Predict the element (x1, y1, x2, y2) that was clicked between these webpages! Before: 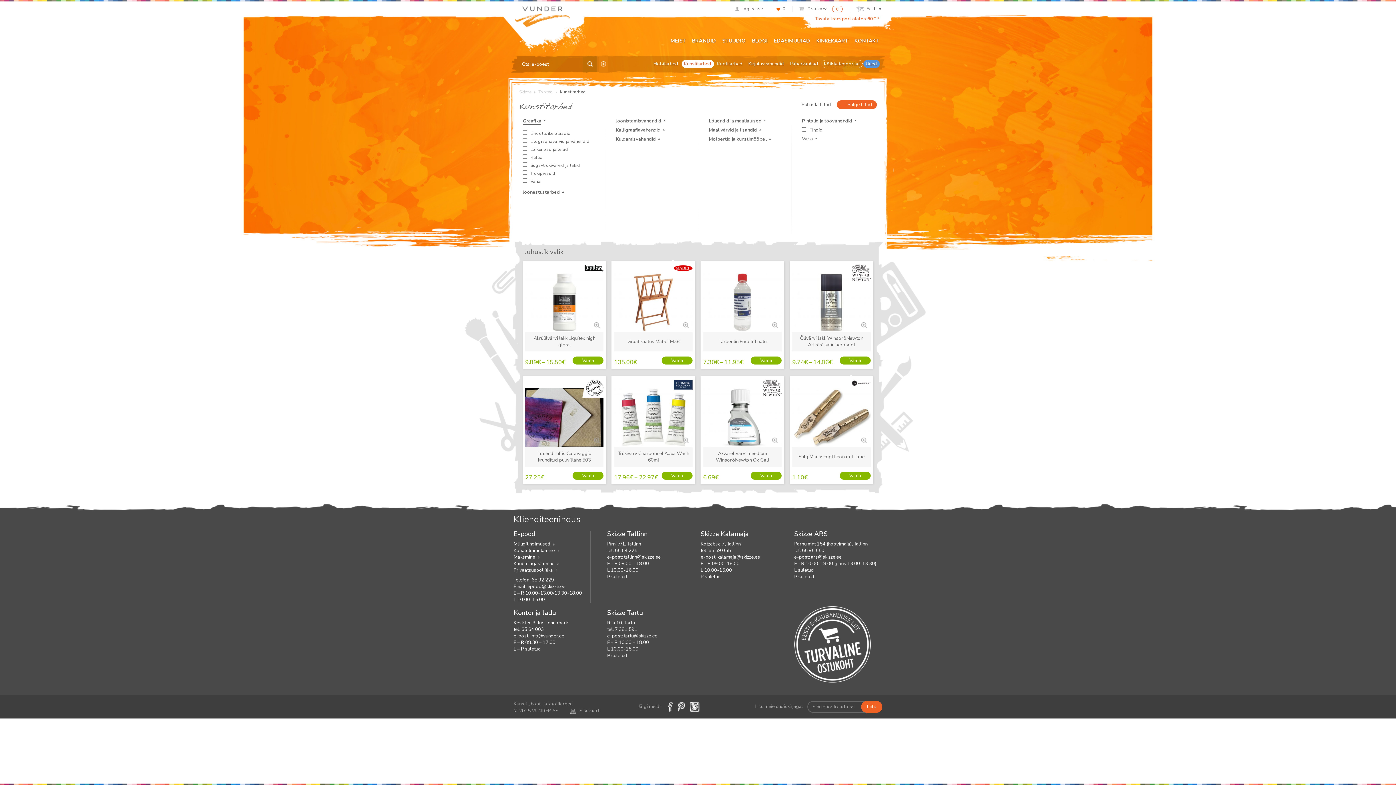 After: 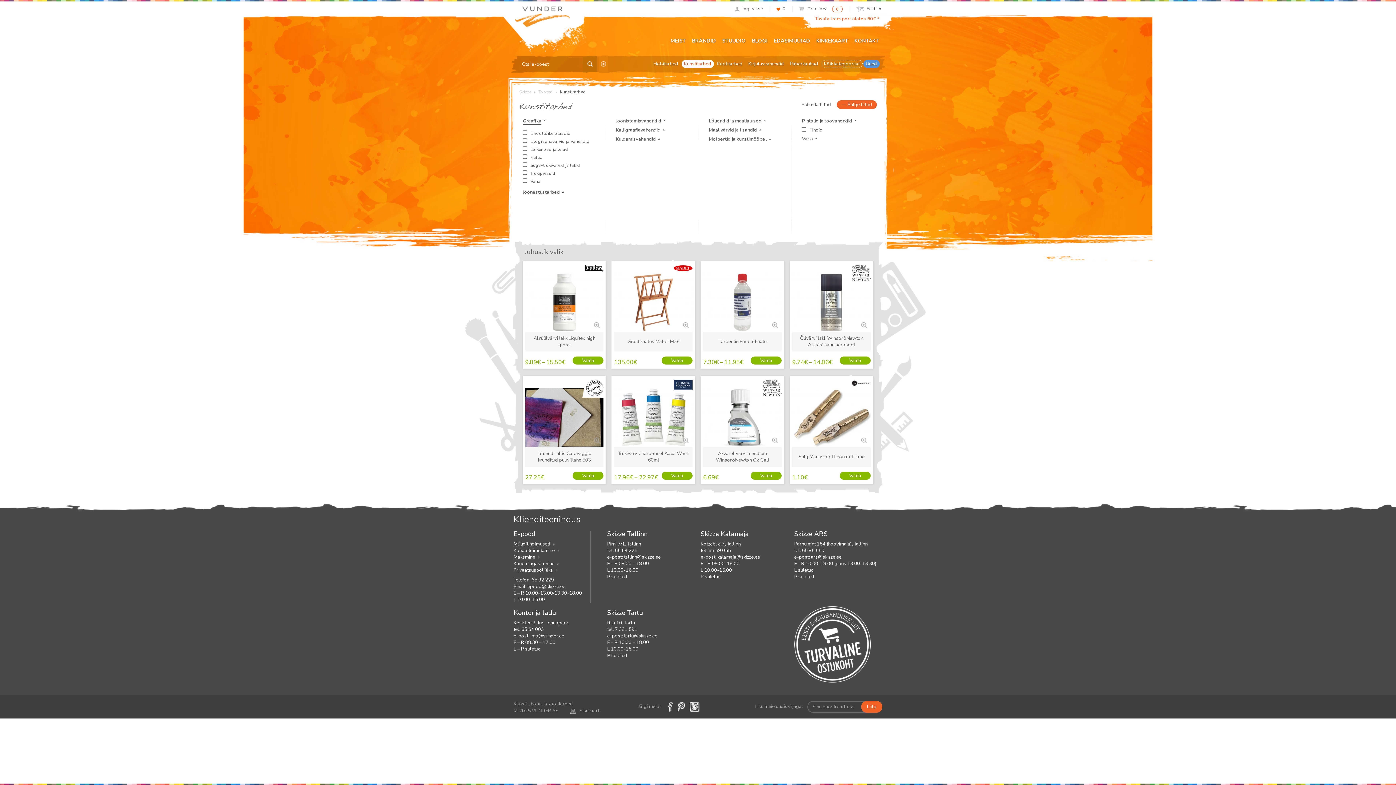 Action: bbox: (675, 703, 686, 710)